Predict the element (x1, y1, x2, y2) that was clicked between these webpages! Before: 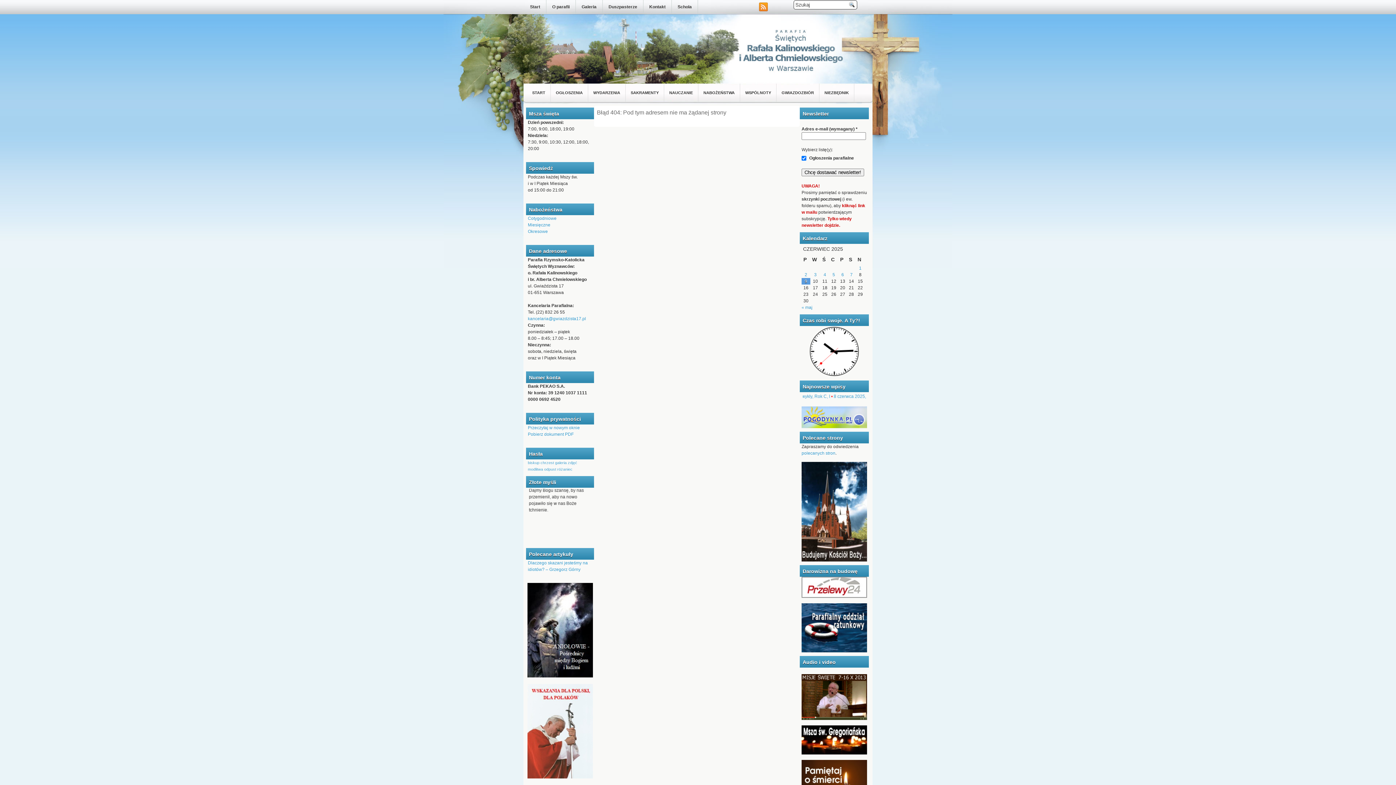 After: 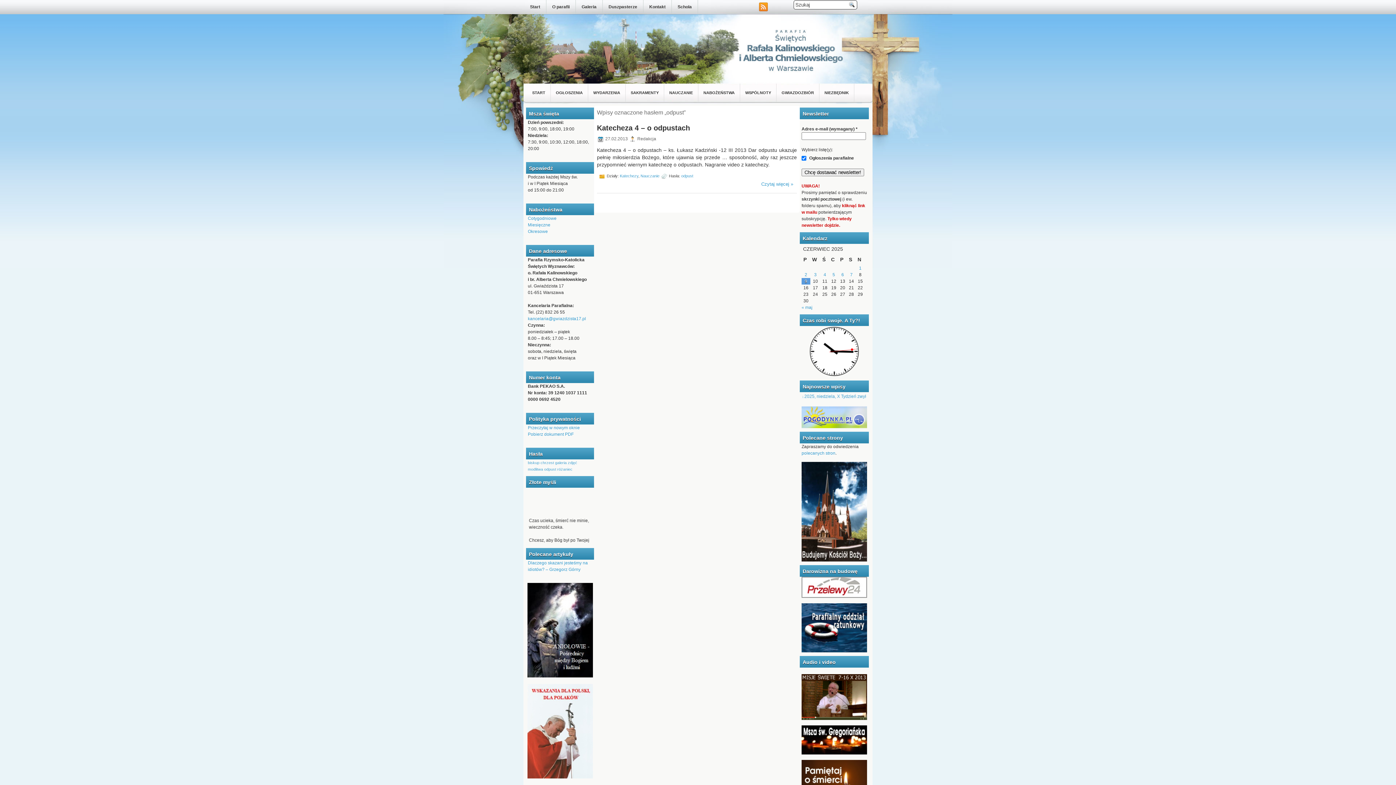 Action: bbox: (544, 467, 556, 471) label: odpust (1 element)